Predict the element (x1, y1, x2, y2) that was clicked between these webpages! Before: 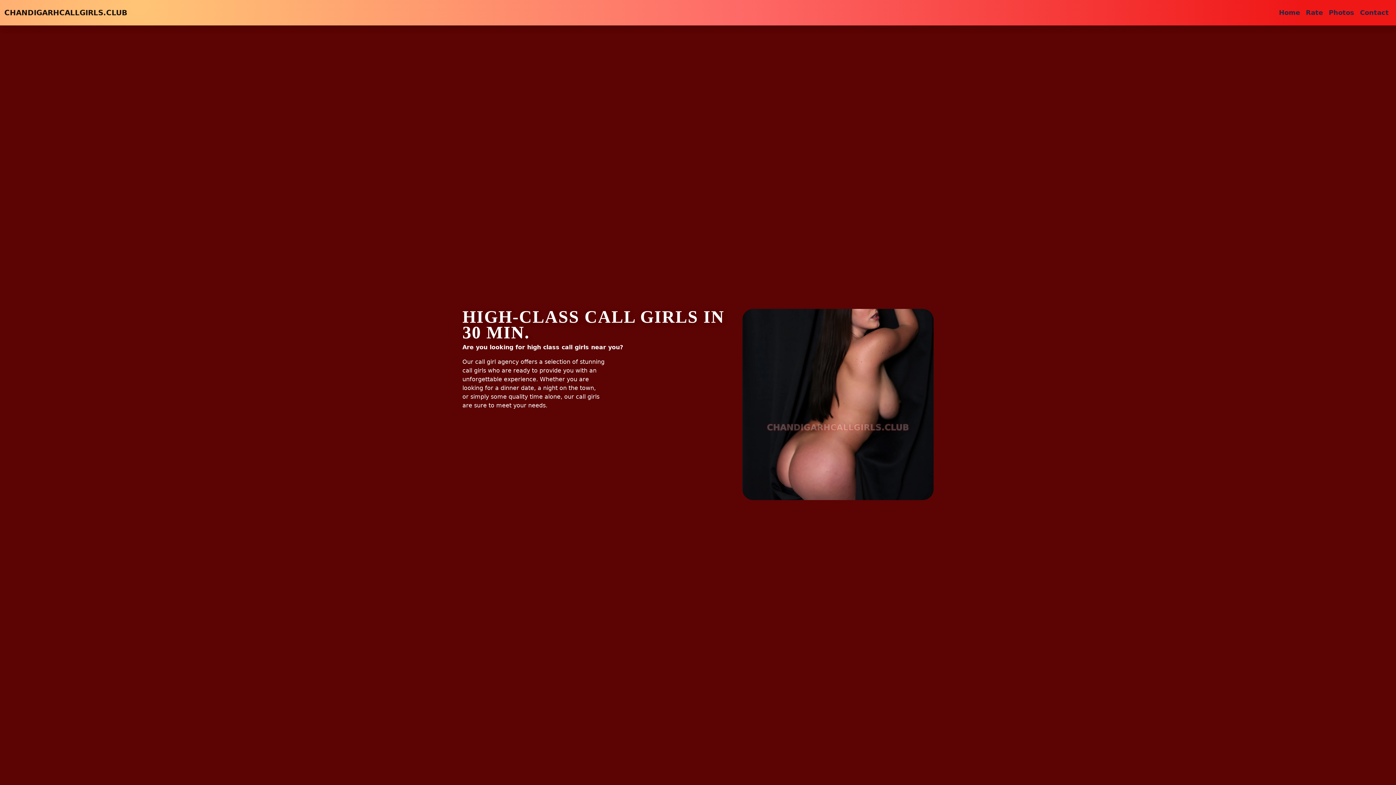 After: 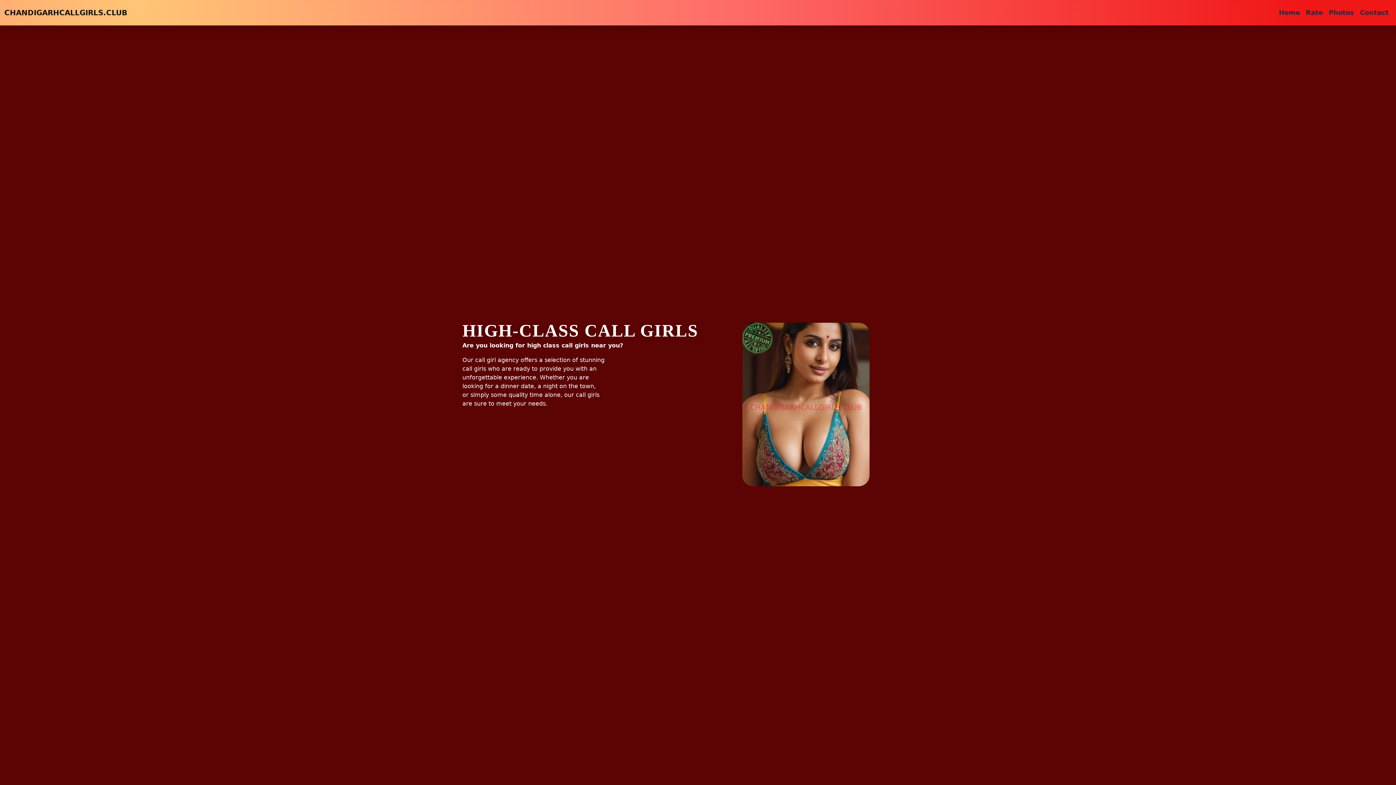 Action: label: CHANDIGARHCALLGIRLS.CLUB bbox: (4, 5, 127, 19)